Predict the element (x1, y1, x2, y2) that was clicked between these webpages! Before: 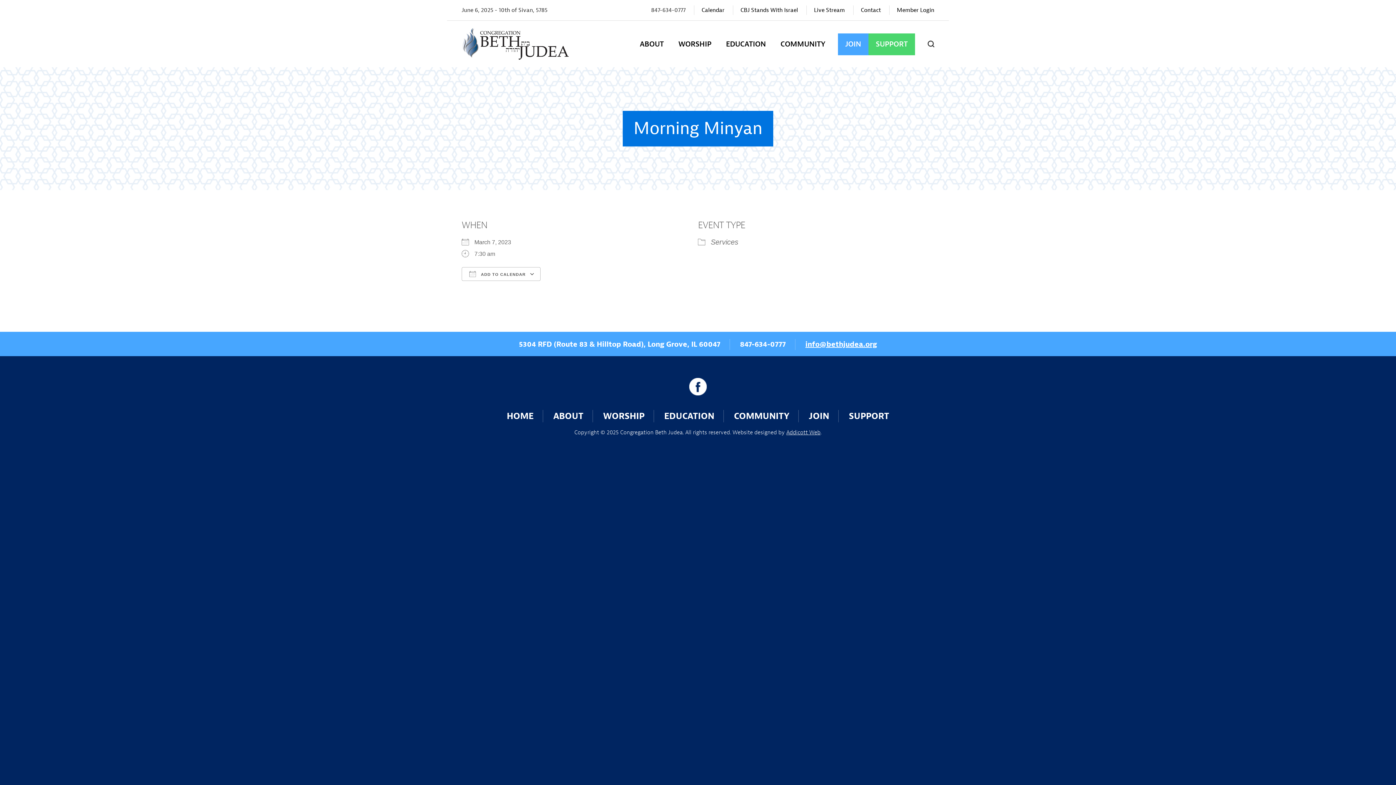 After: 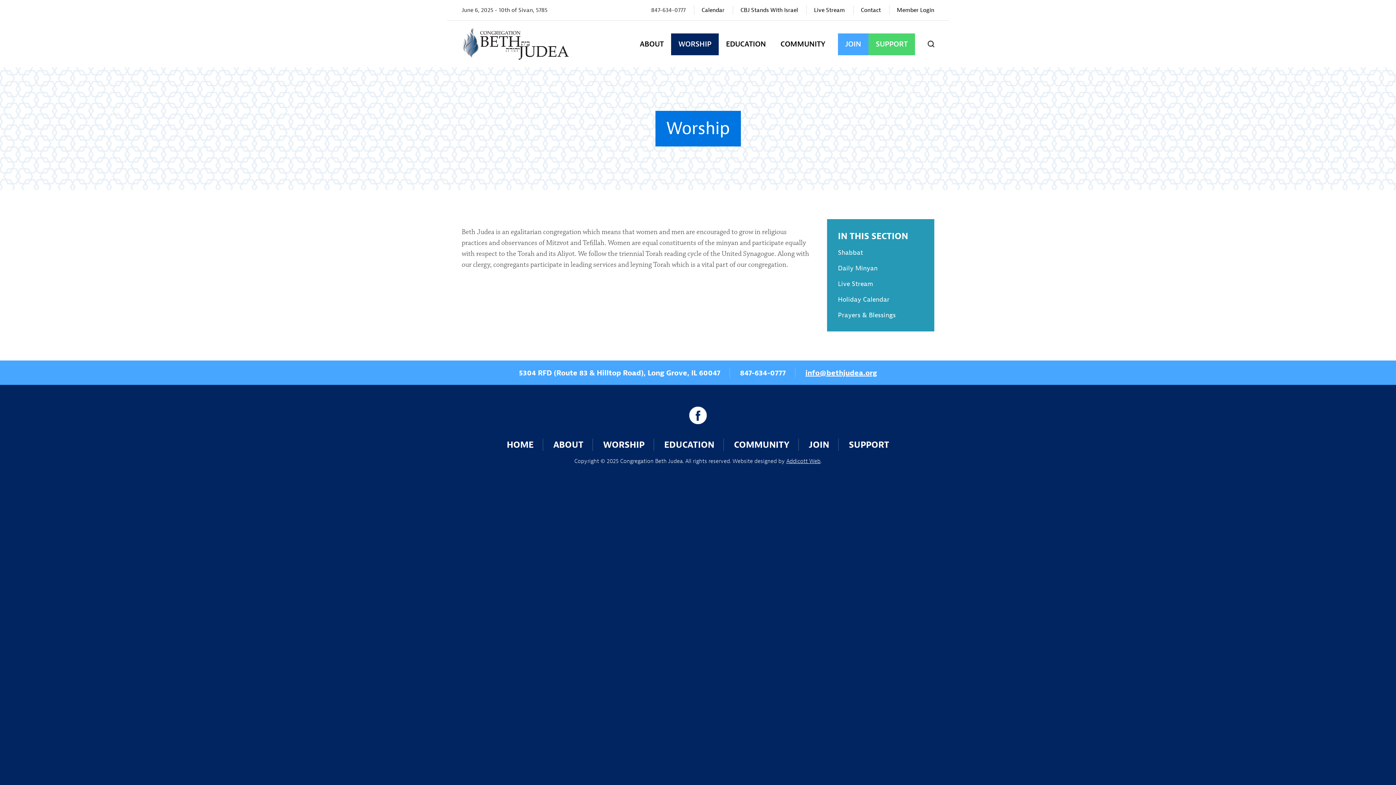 Action: bbox: (603, 410, 644, 421) label: WORSHIP